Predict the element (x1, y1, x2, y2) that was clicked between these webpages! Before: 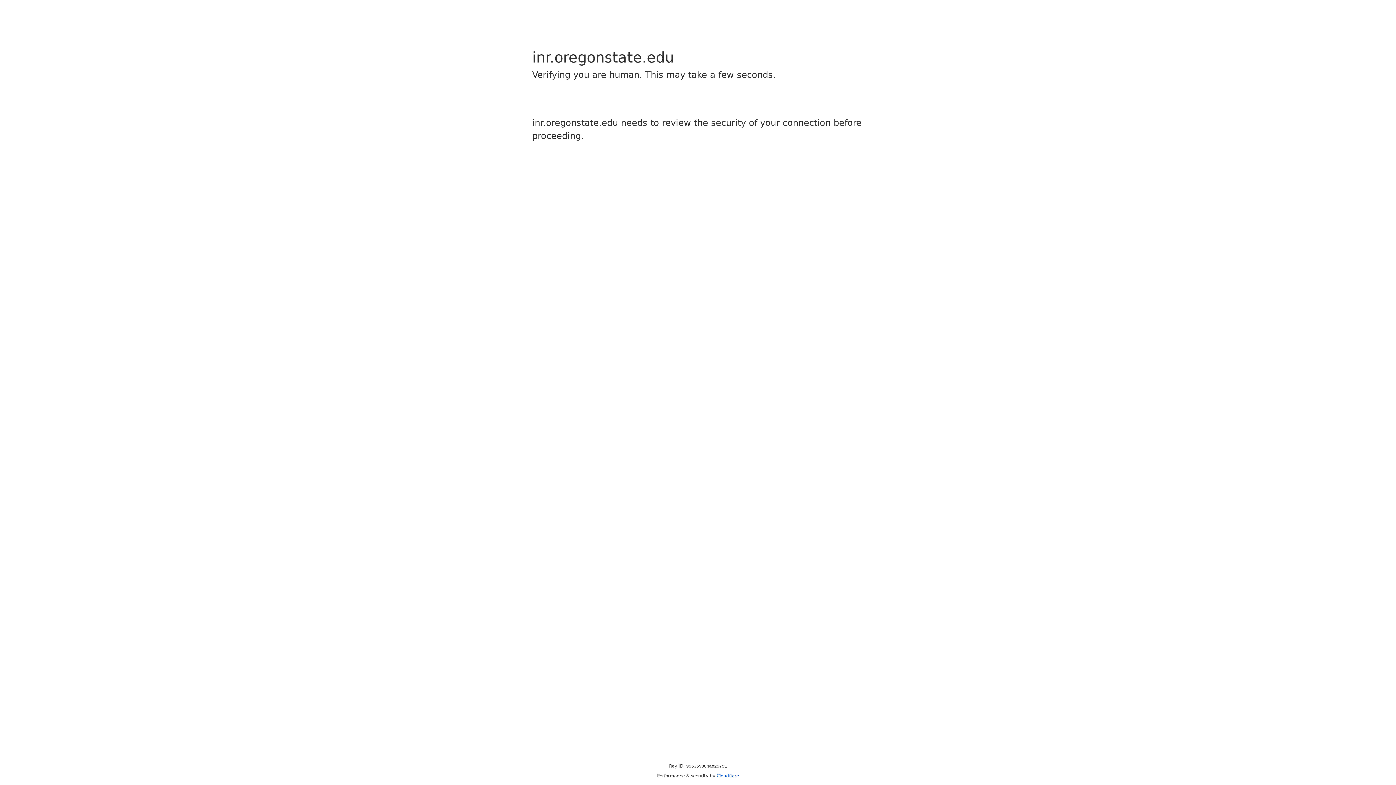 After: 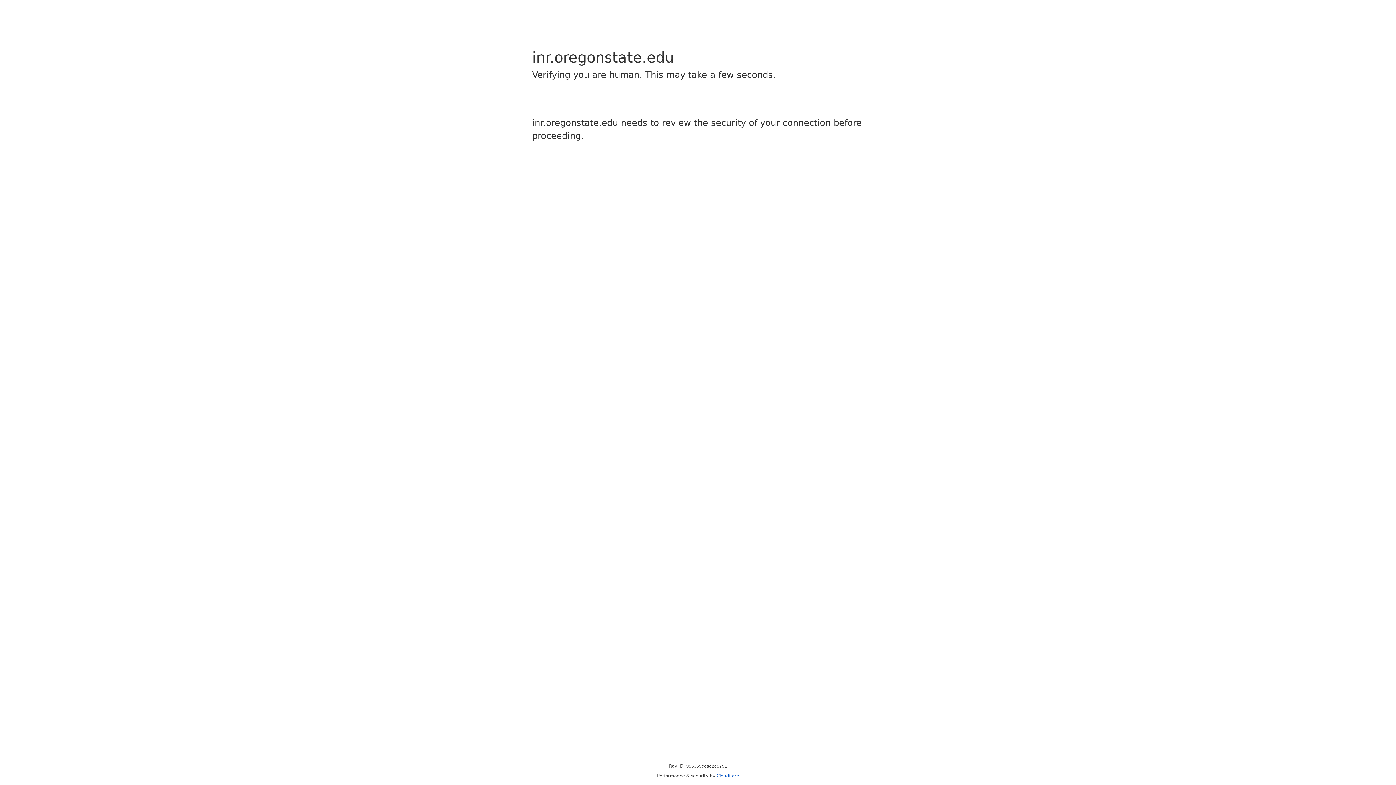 Action: label: Cloudflare bbox: (716, 773, 739, 778)